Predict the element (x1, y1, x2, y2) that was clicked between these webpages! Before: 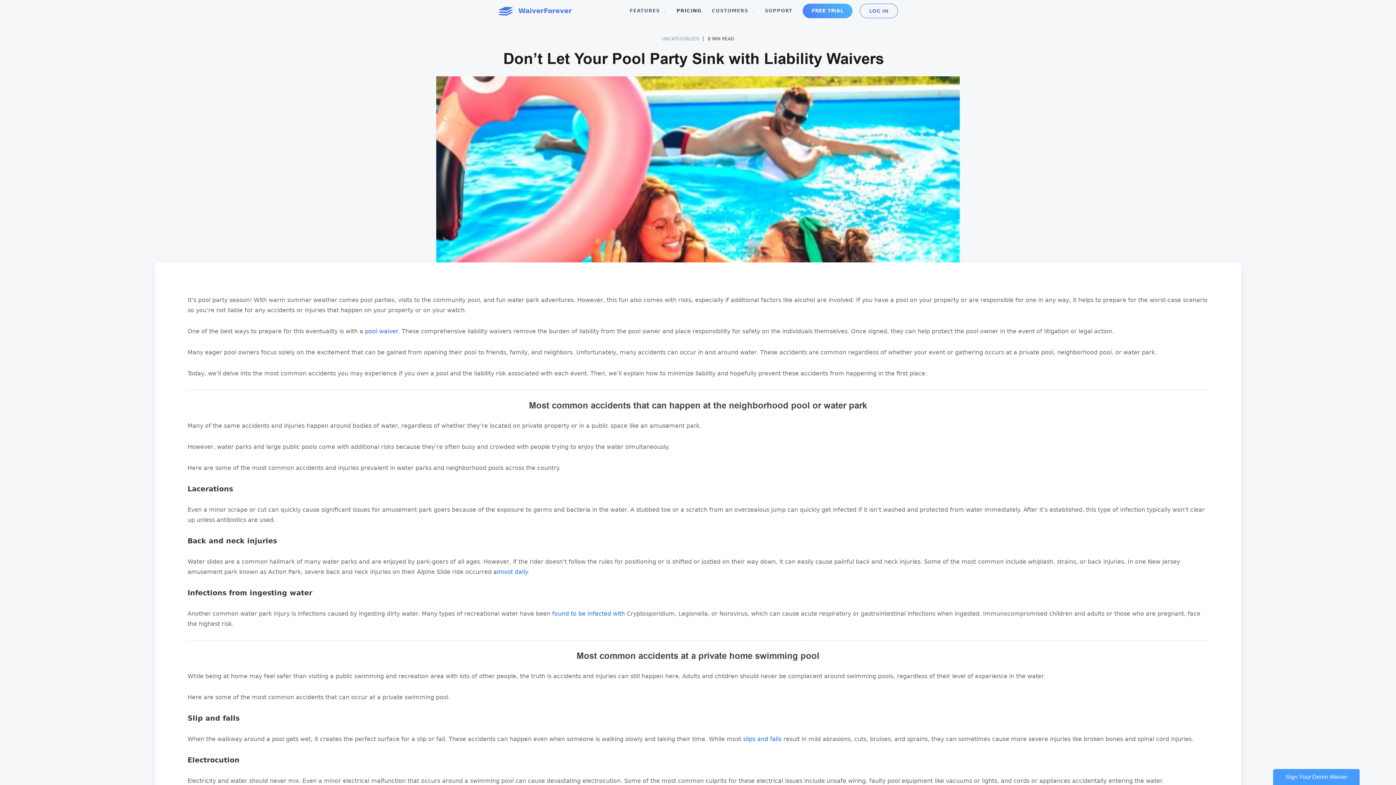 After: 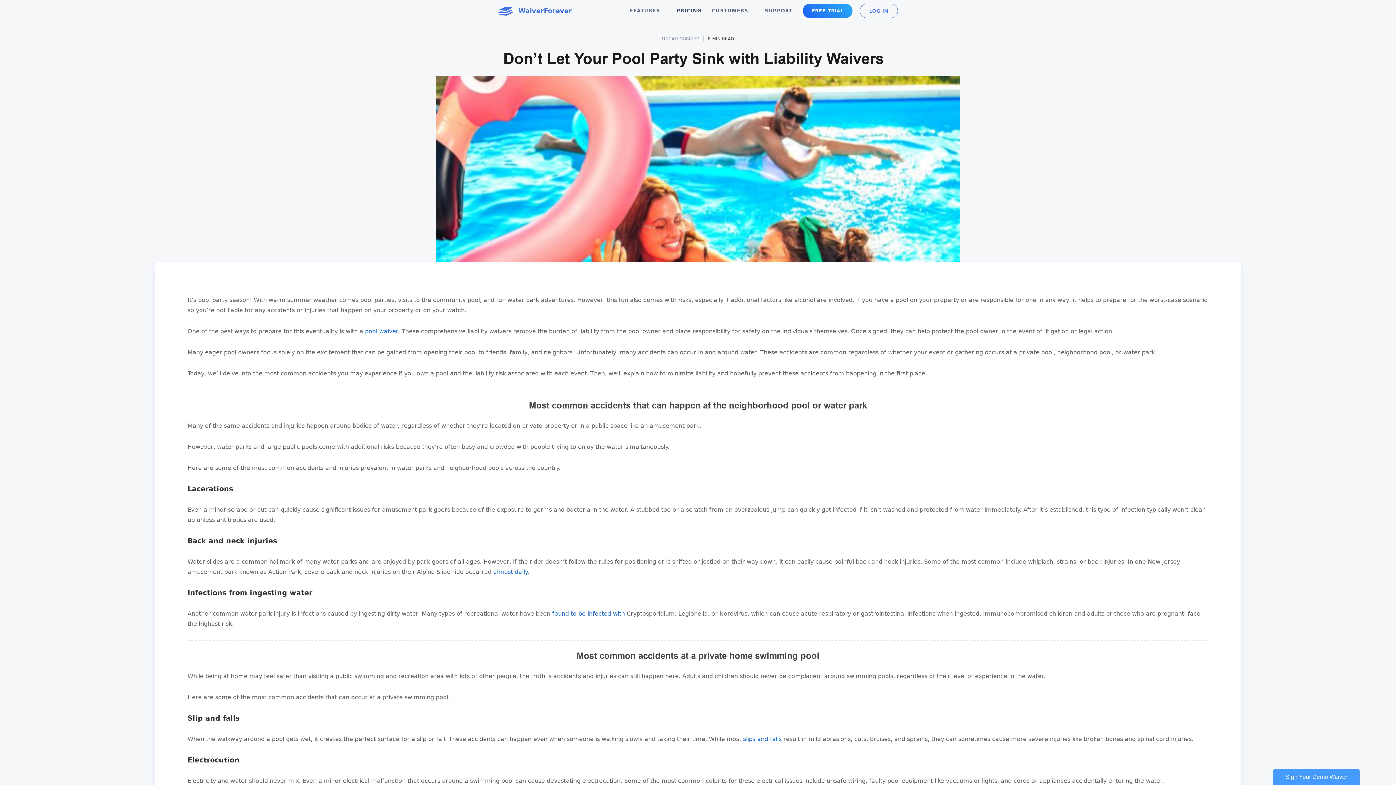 Action: bbox: (802, 3, 852, 18) label: FREE TRIAL